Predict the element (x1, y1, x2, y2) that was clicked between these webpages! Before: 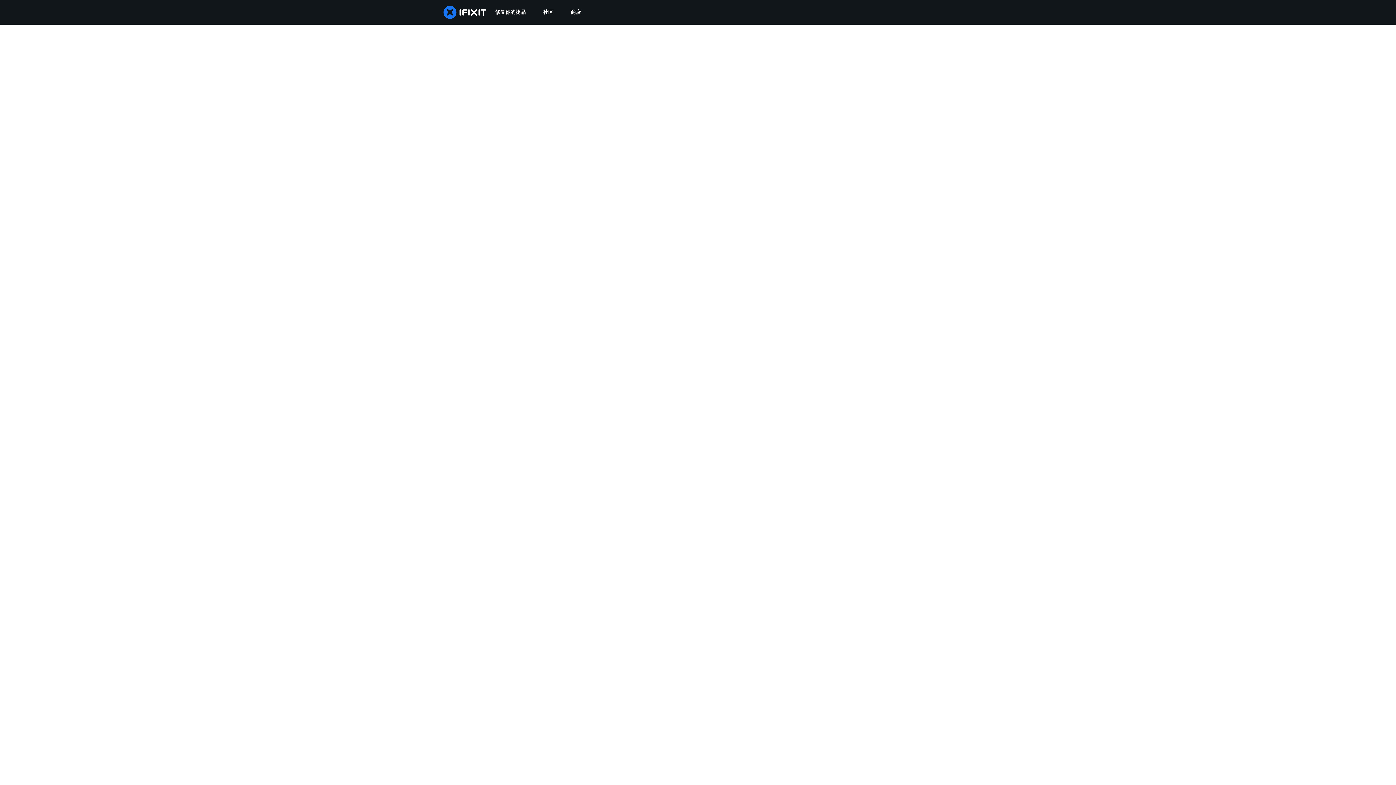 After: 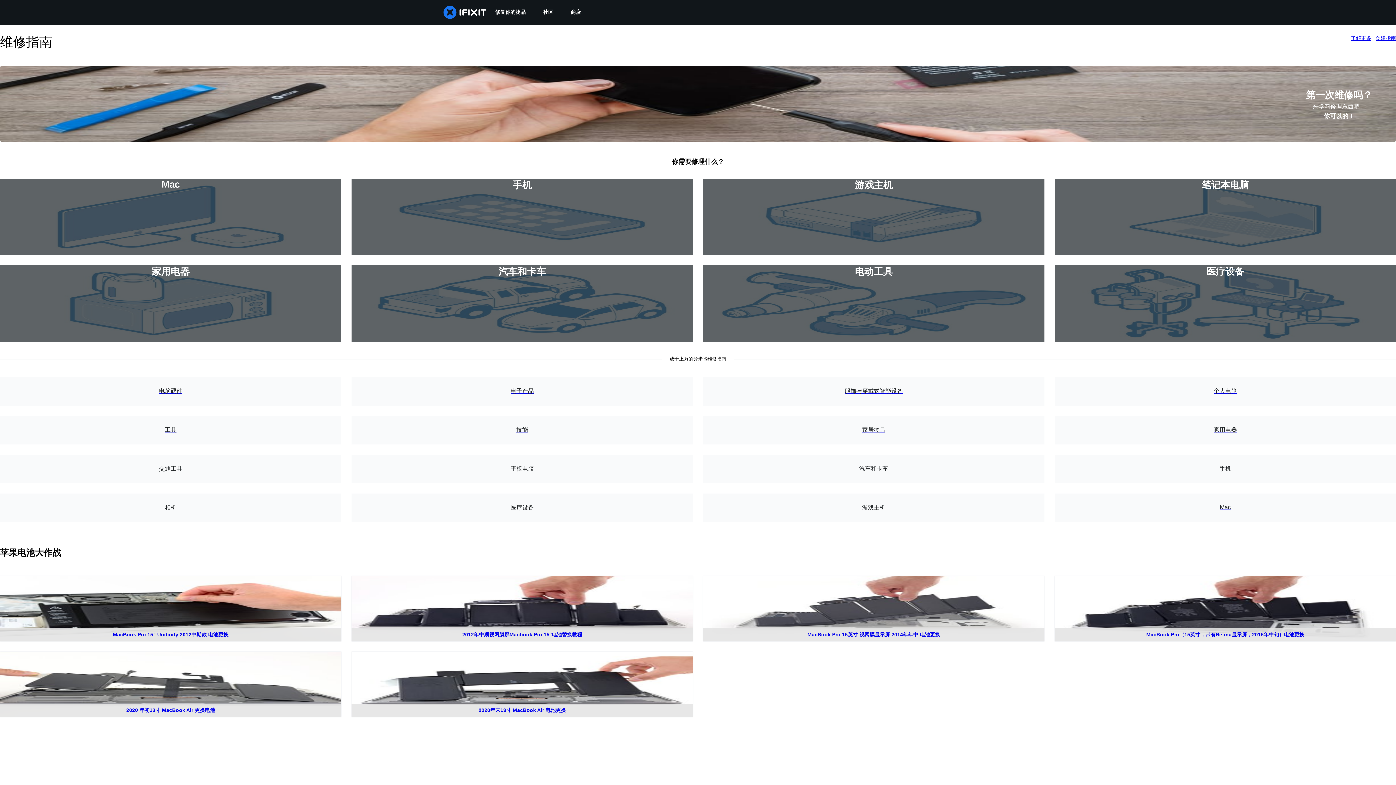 Action: label: 修复你的物品 bbox: (486, 0, 534, 24)